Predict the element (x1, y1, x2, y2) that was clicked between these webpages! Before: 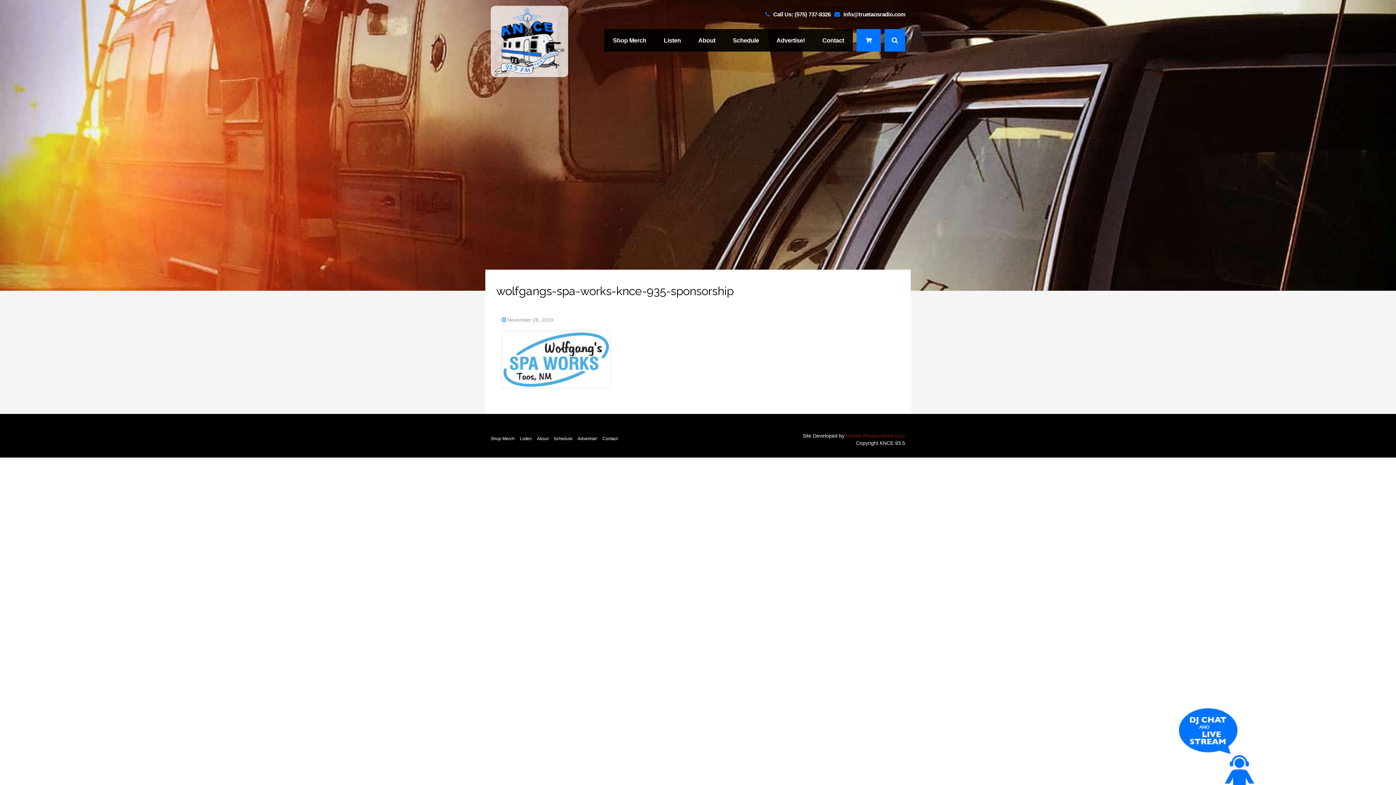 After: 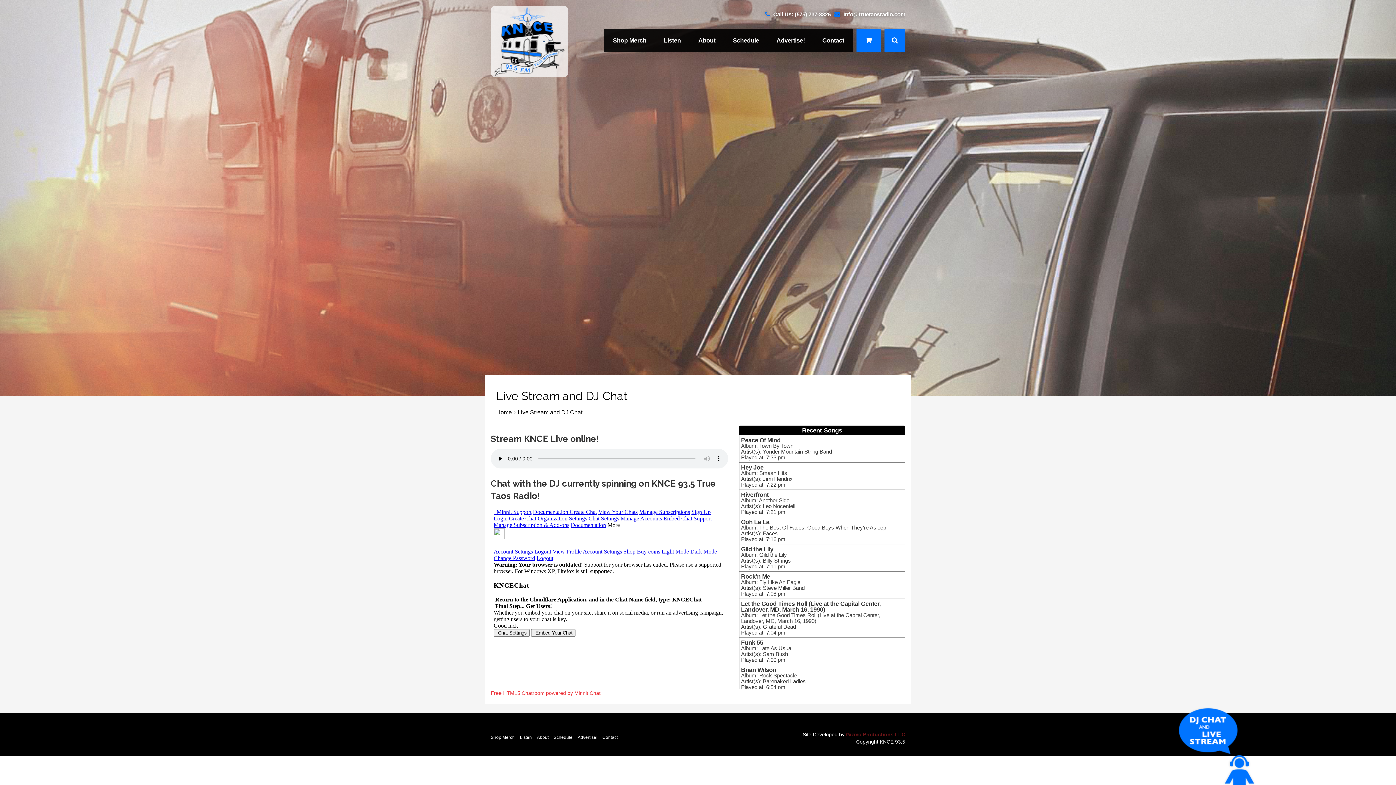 Action: bbox: (655, 29, 689, 51) label: Listen